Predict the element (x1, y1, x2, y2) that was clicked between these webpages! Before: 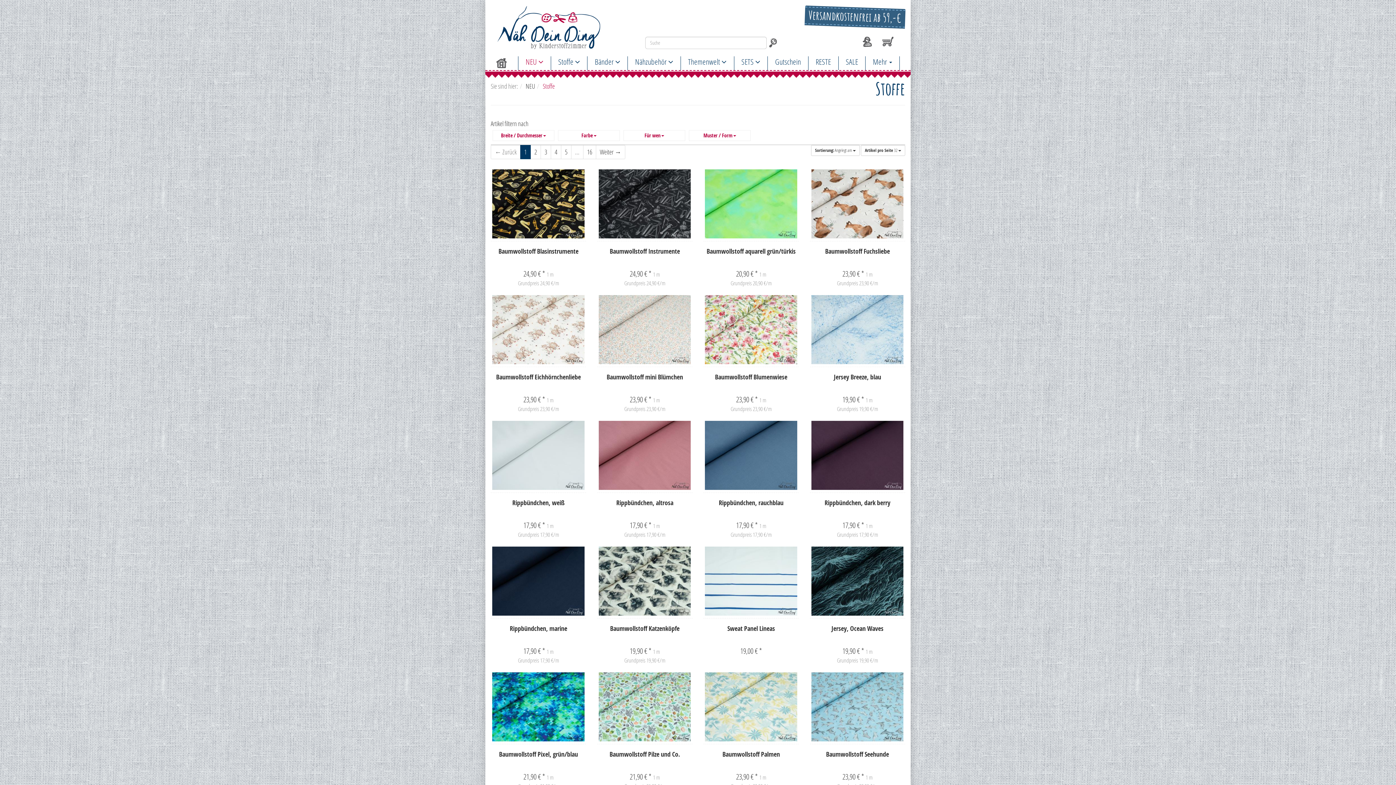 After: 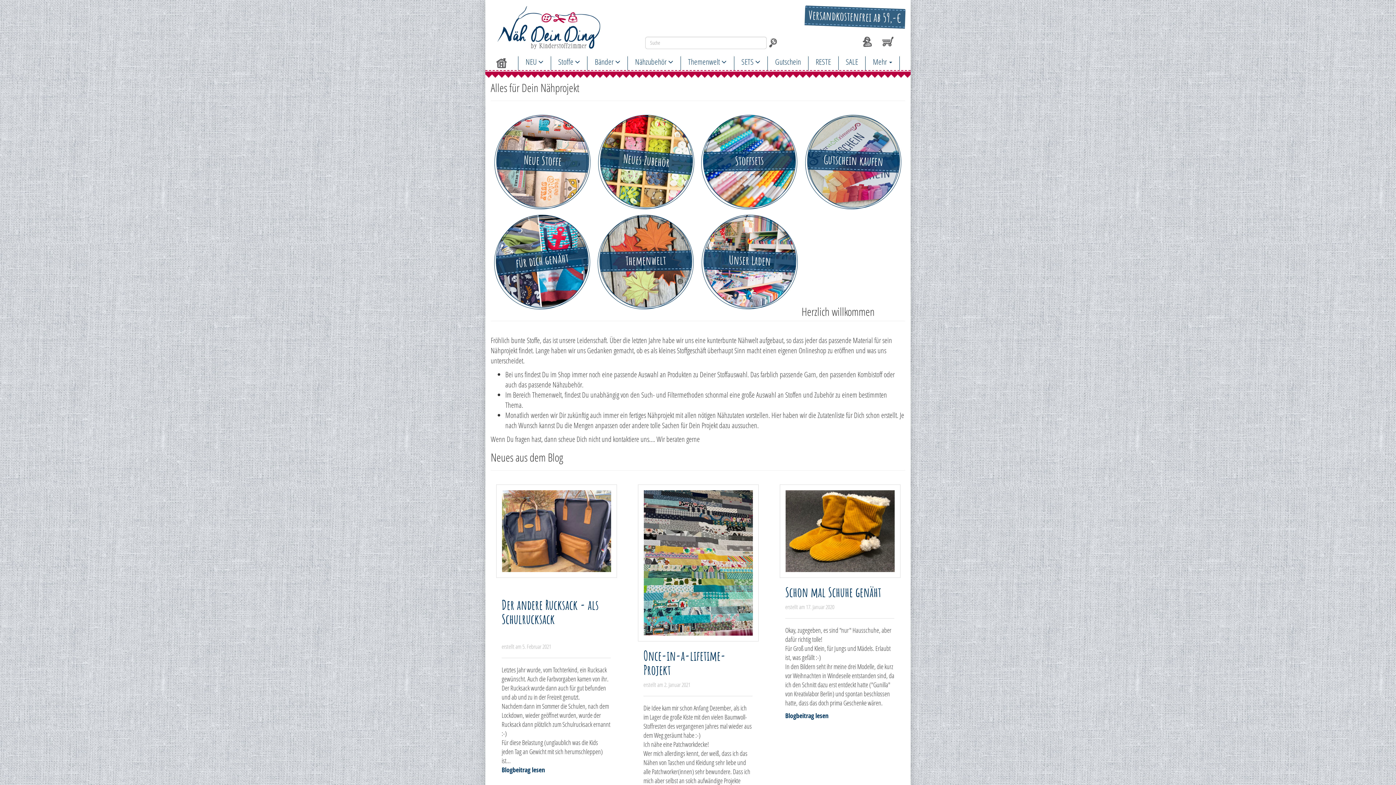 Action: bbox: (496, 56, 518, 70)